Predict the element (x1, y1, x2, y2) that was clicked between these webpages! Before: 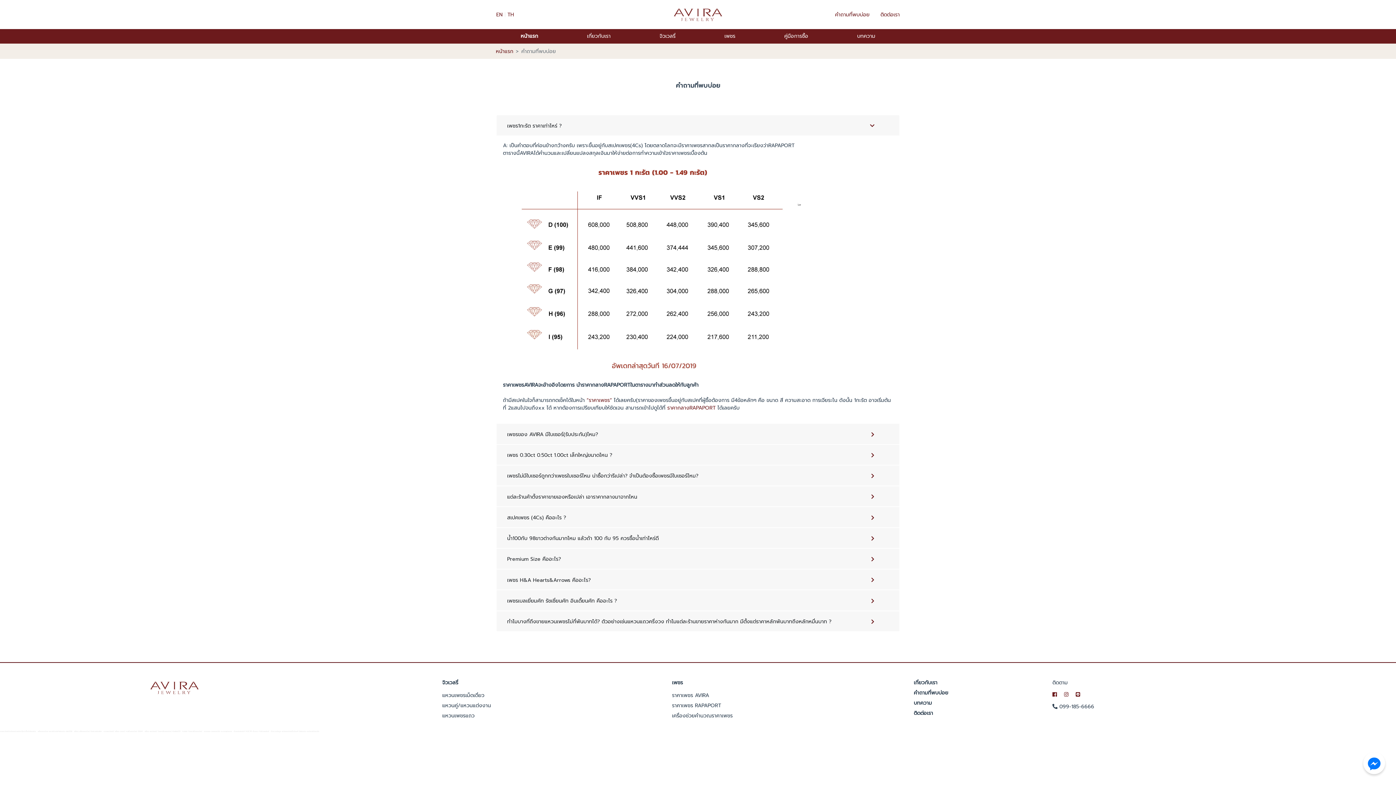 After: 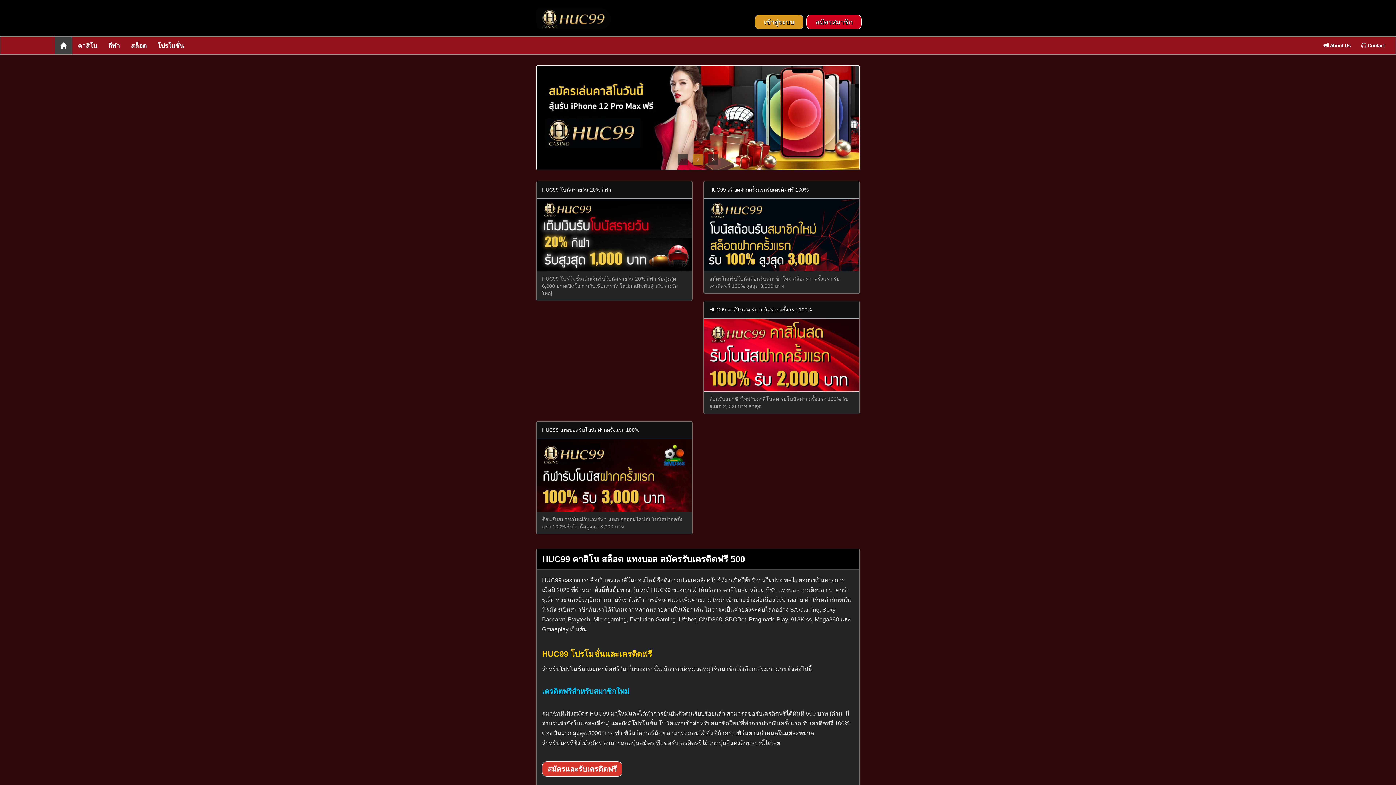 Action: bbox: (233, 730, 269, 733) label: เว็บพนันอันดับ1 HUC99 เว็บตรง ไม่ผ่านเอเย่นต์